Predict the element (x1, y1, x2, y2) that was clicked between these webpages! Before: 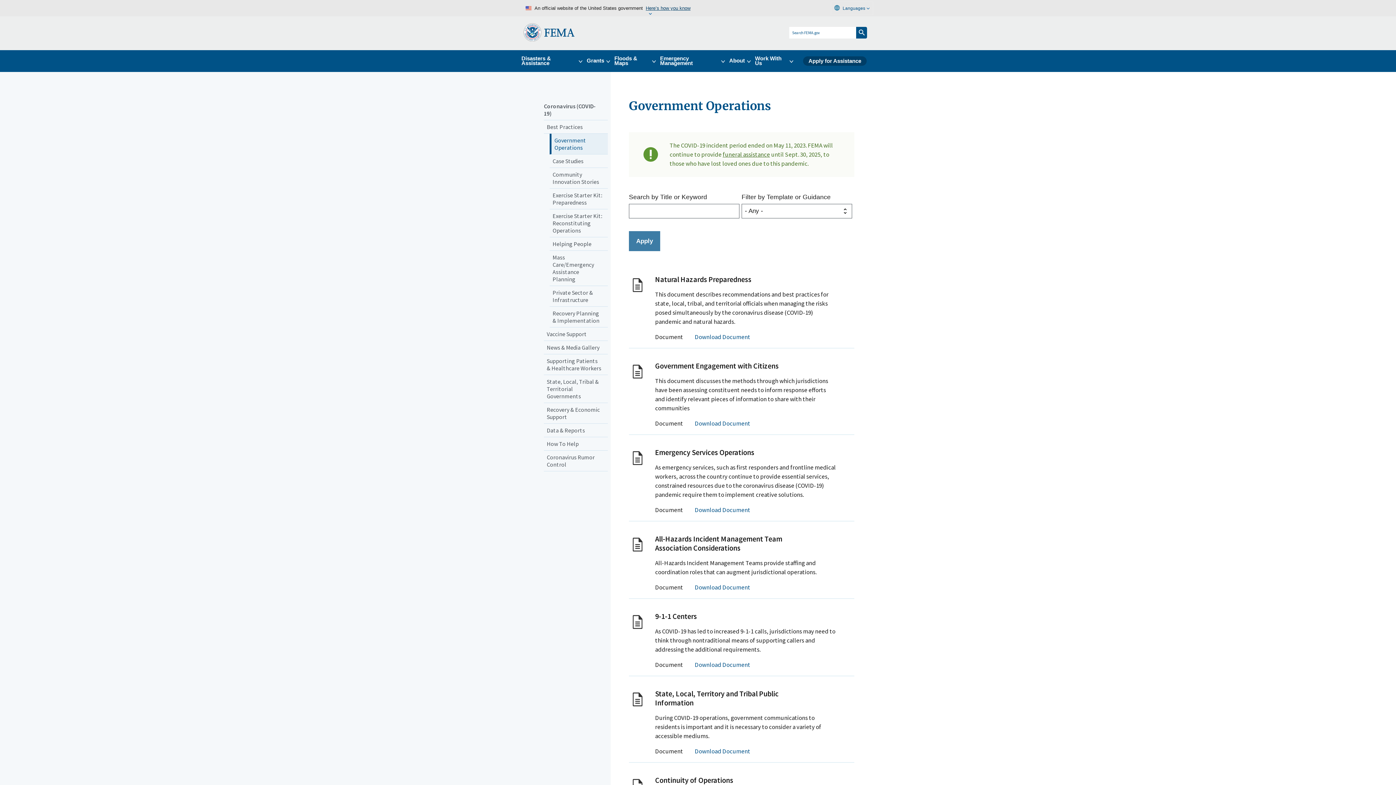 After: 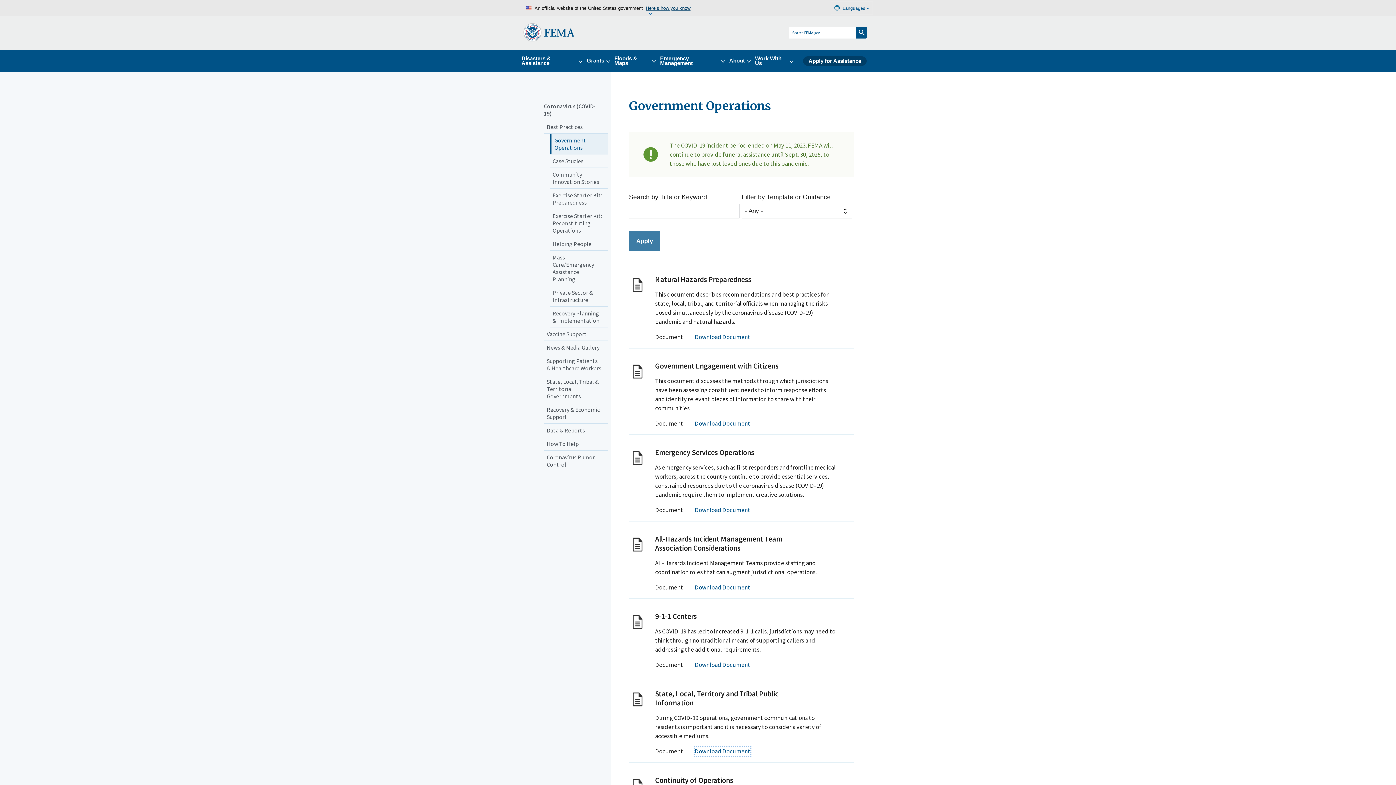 Action: bbox: (694, 747, 750, 756) label: Download Document